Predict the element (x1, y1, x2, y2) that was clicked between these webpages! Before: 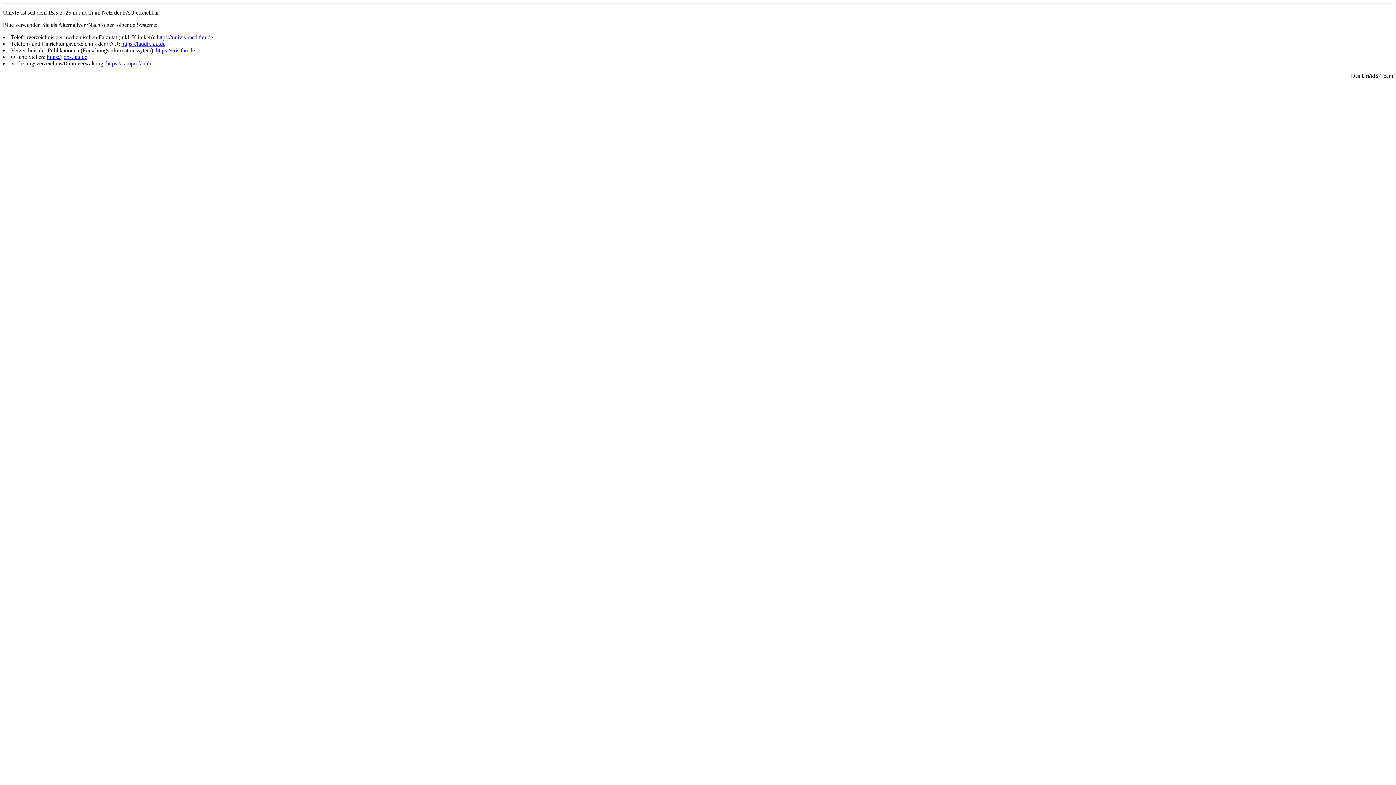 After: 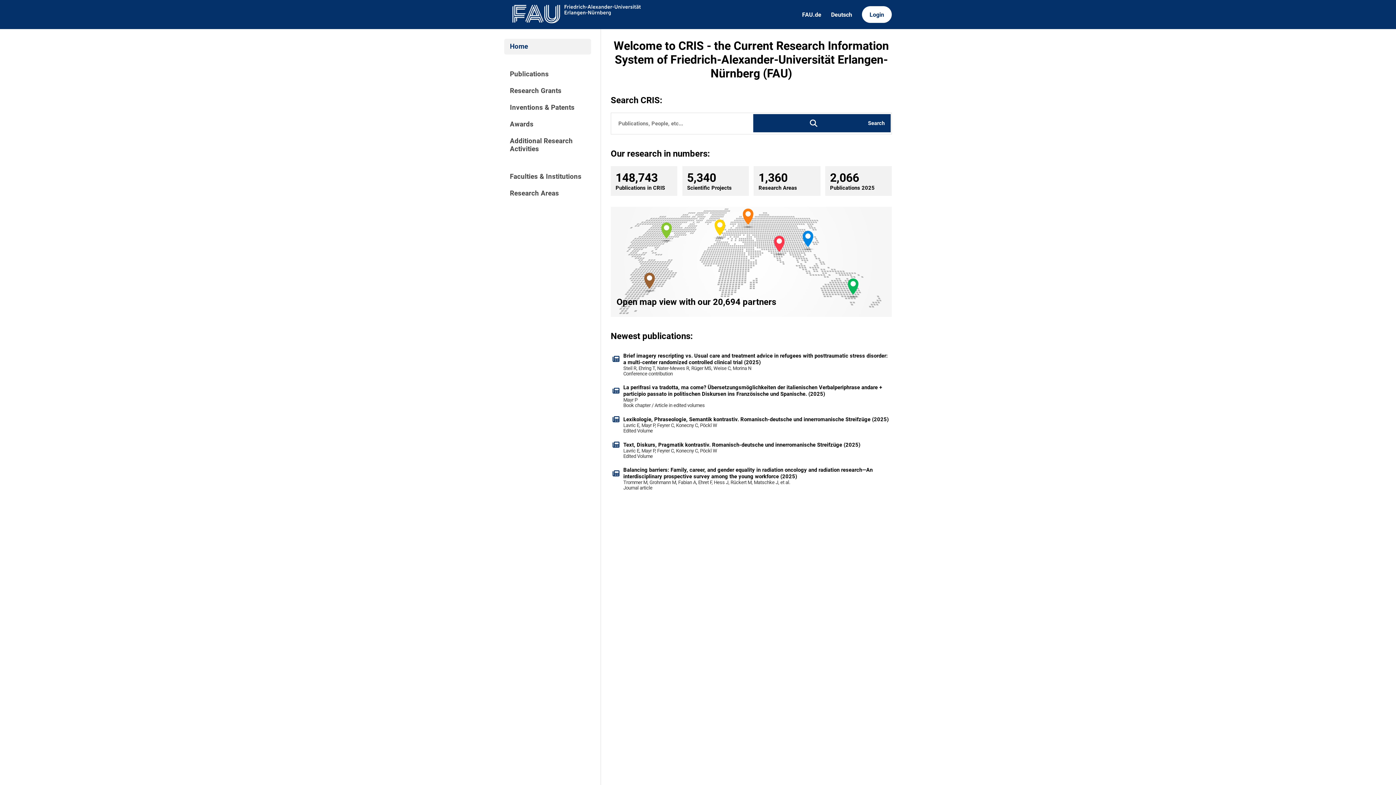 Action: bbox: (156, 47, 194, 53) label: https://cris.fau.de